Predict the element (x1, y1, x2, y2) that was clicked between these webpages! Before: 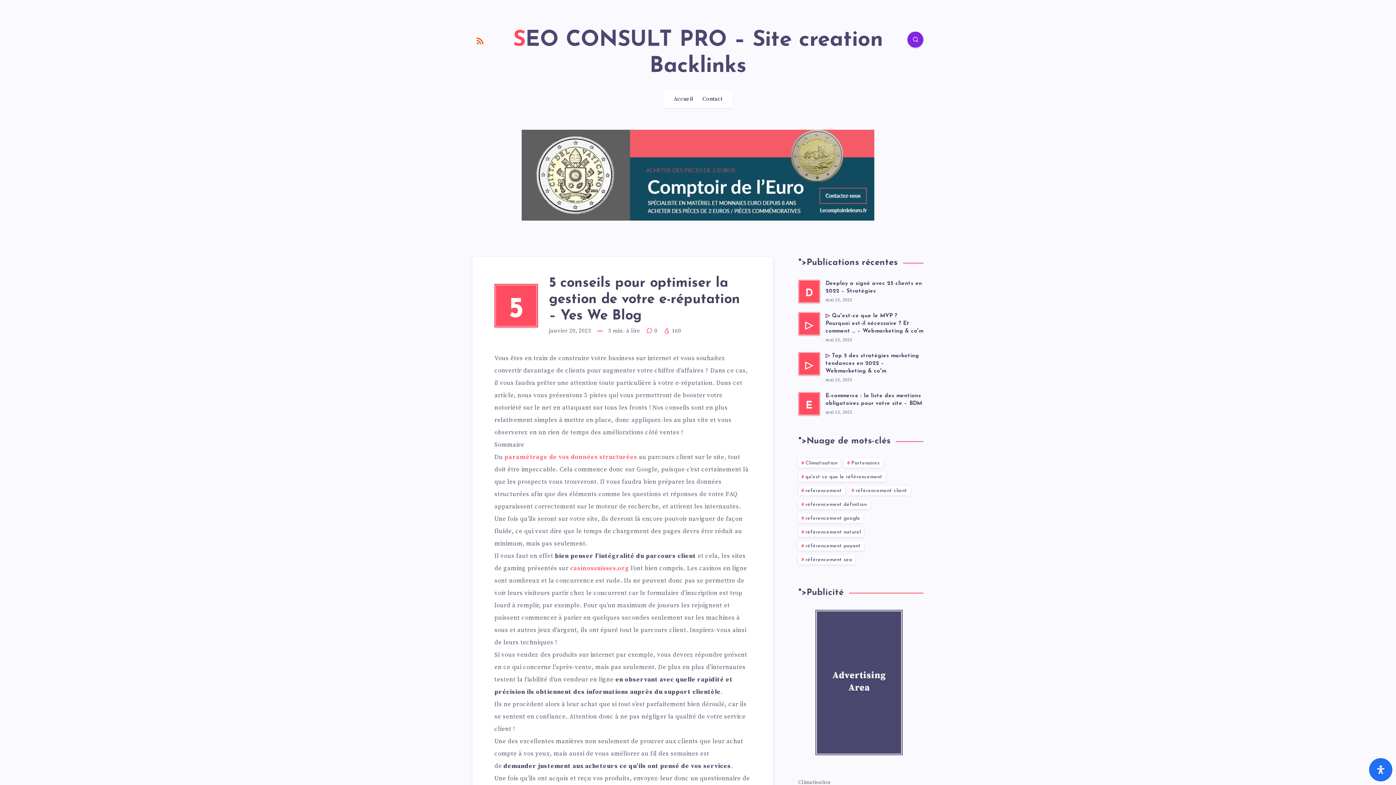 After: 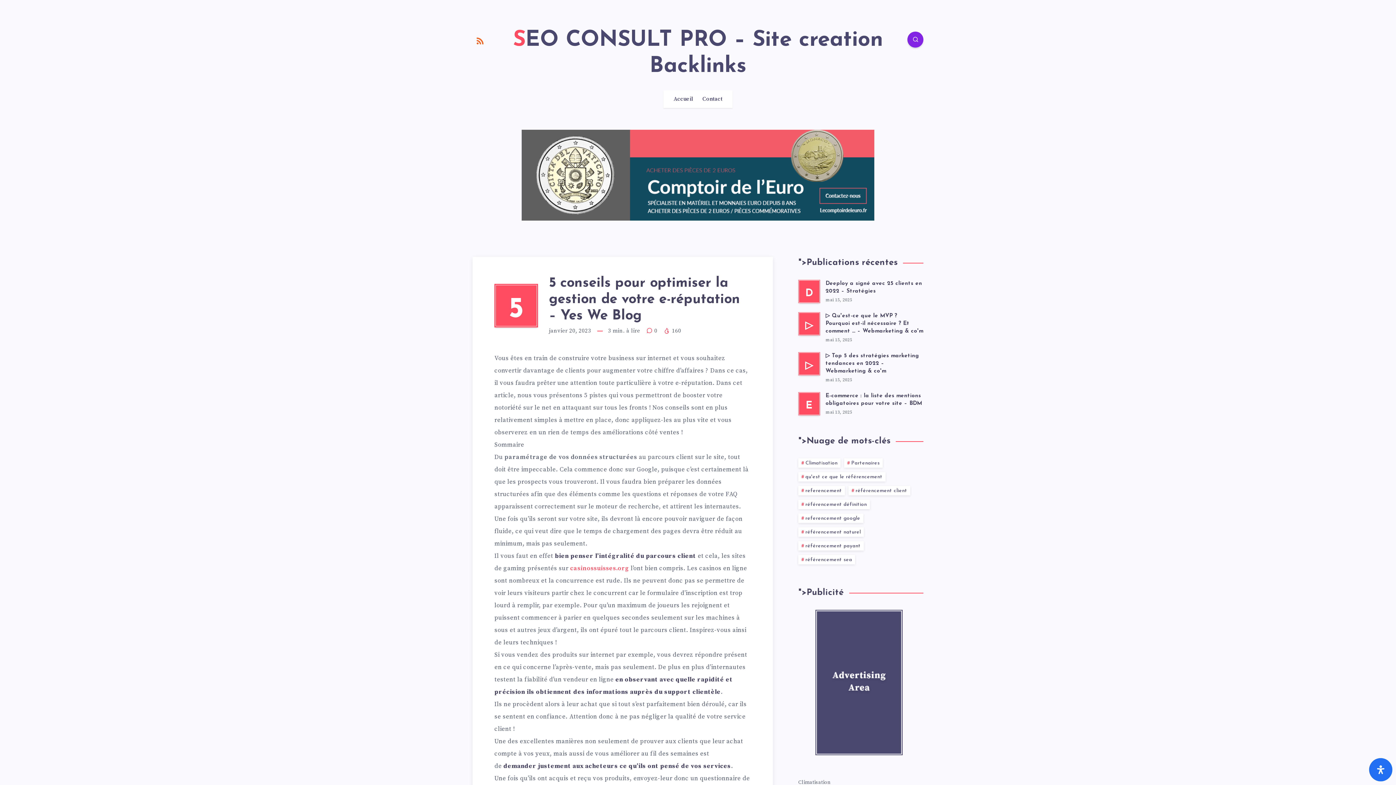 Action: bbox: (504, 453, 637, 461) label: paramétrage de vos données structurées